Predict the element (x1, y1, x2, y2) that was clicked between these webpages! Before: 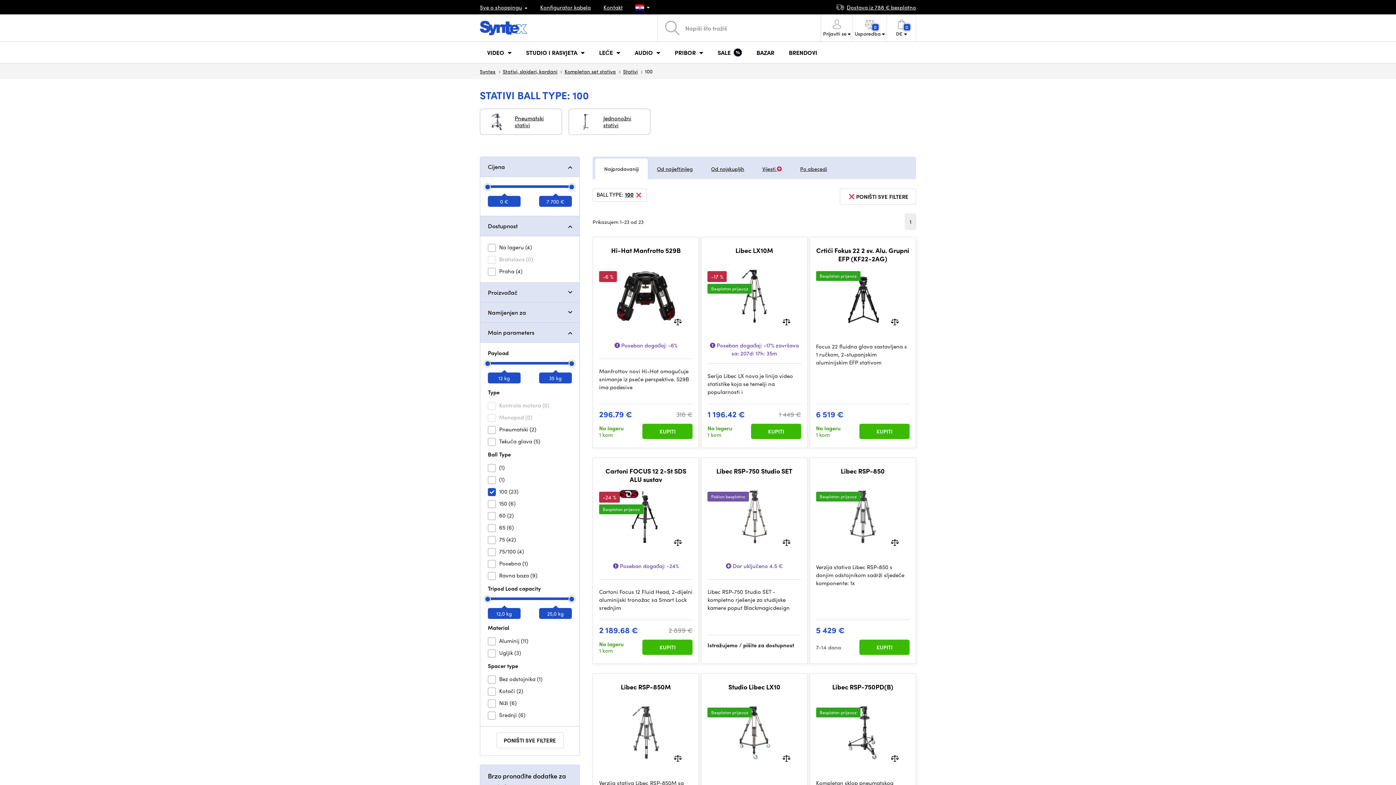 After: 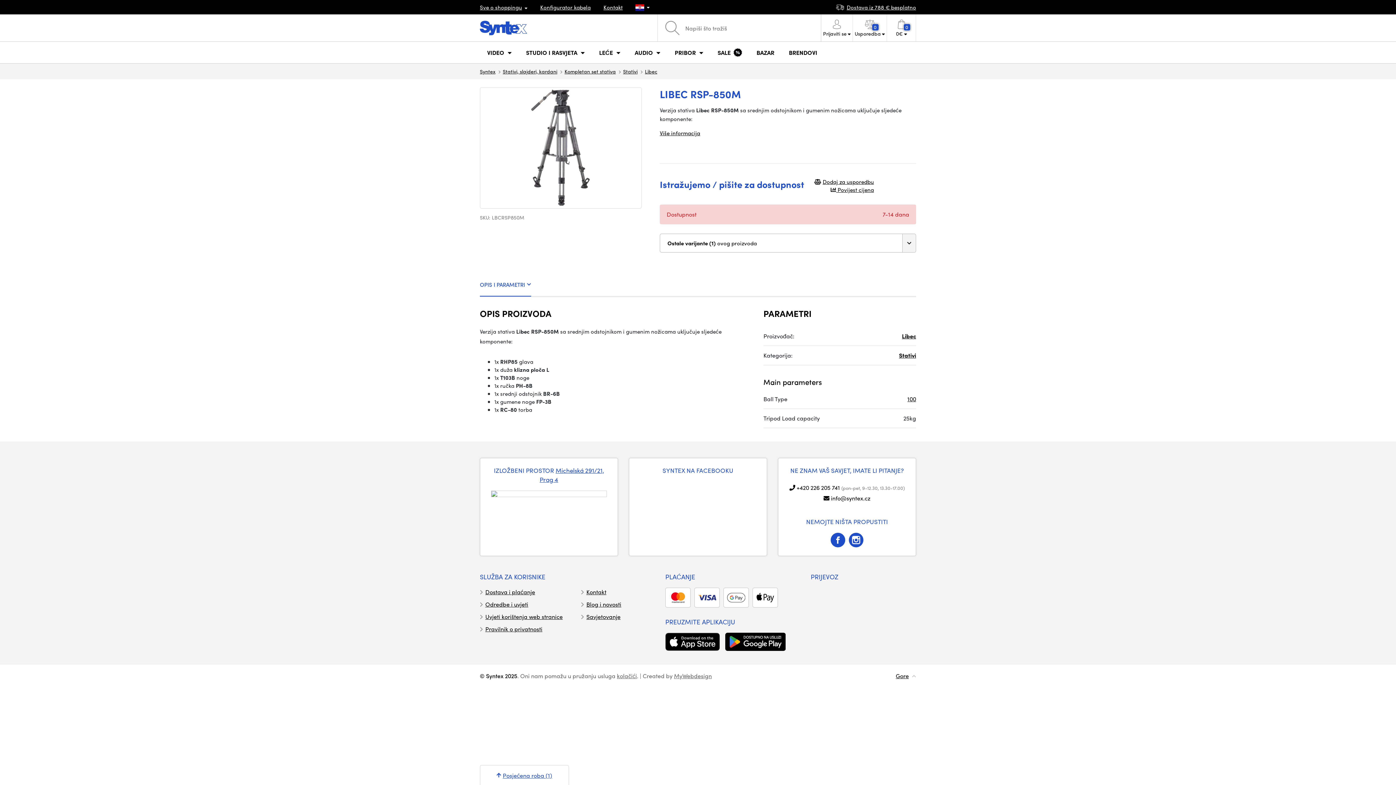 Action: label: Libec RSP-850M bbox: (599, 682, 692, 691)